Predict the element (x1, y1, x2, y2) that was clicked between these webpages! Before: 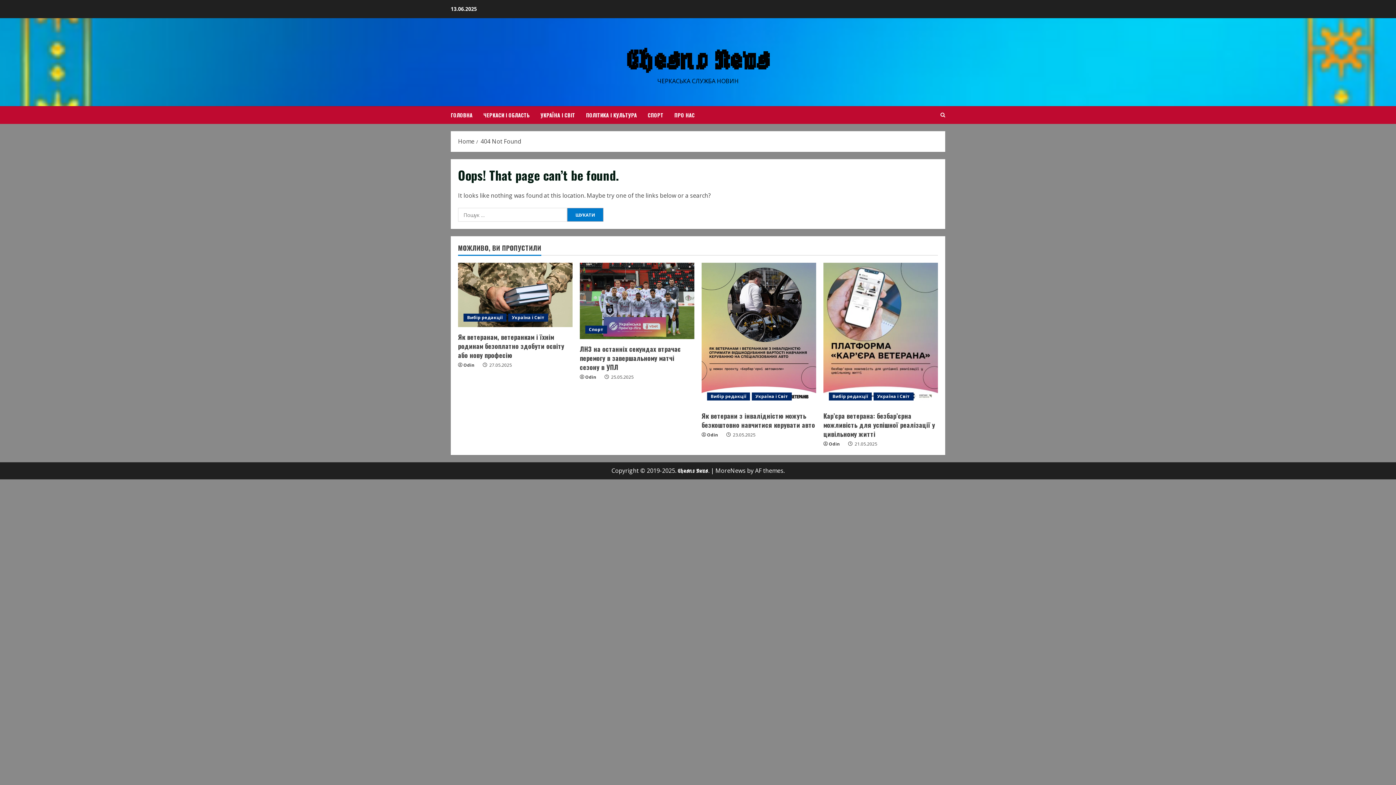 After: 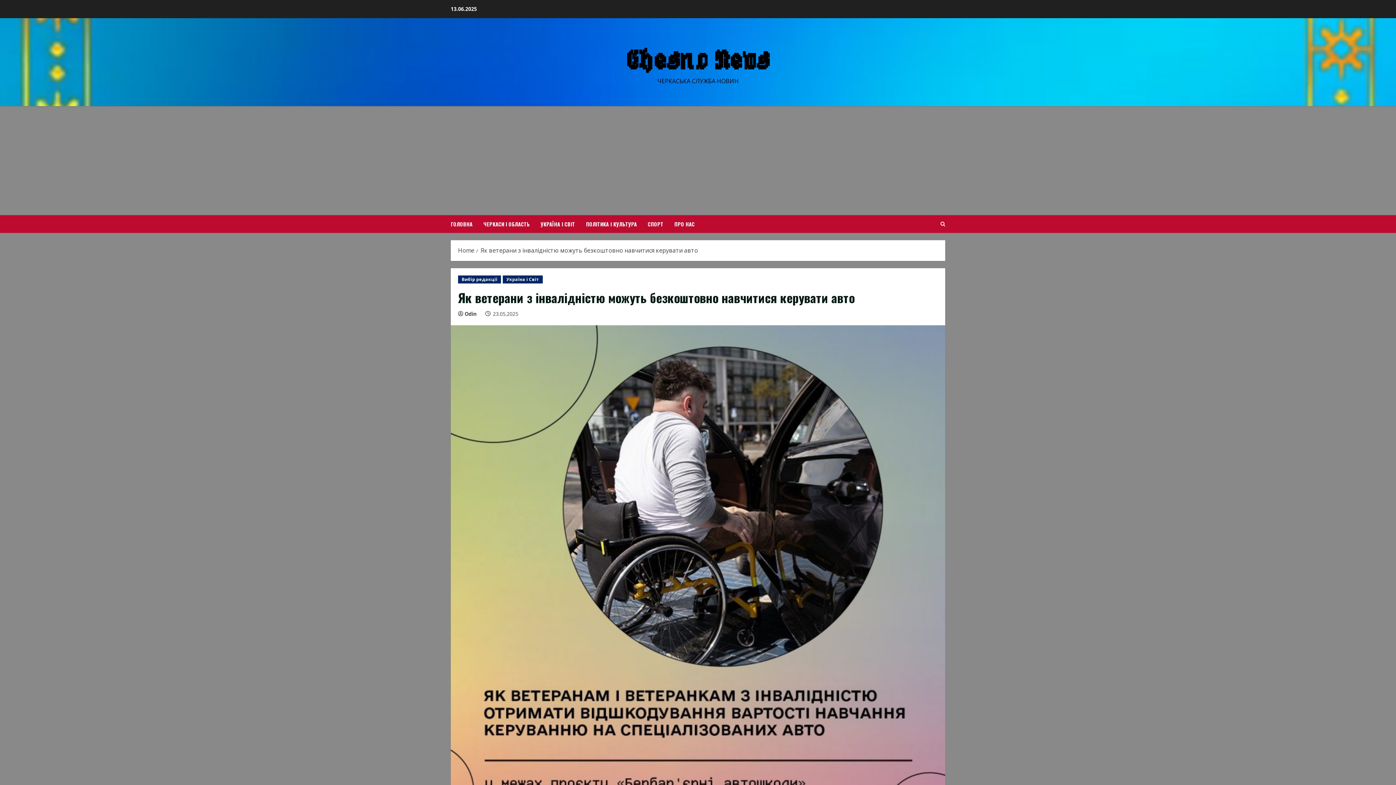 Action: bbox: (701, 411, 815, 429) label: Як ветерани з інвалідністю можуть безкоштовно навчитися керувати авто